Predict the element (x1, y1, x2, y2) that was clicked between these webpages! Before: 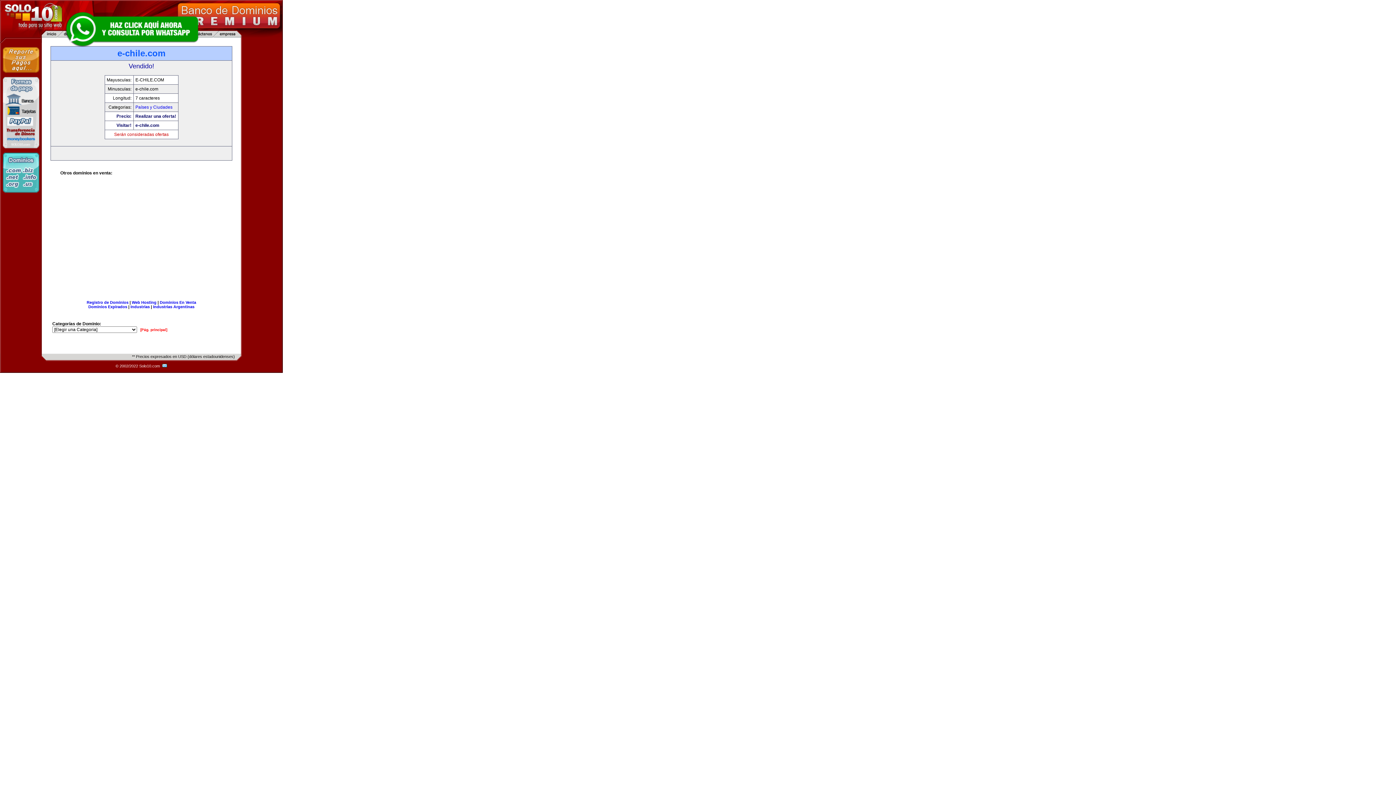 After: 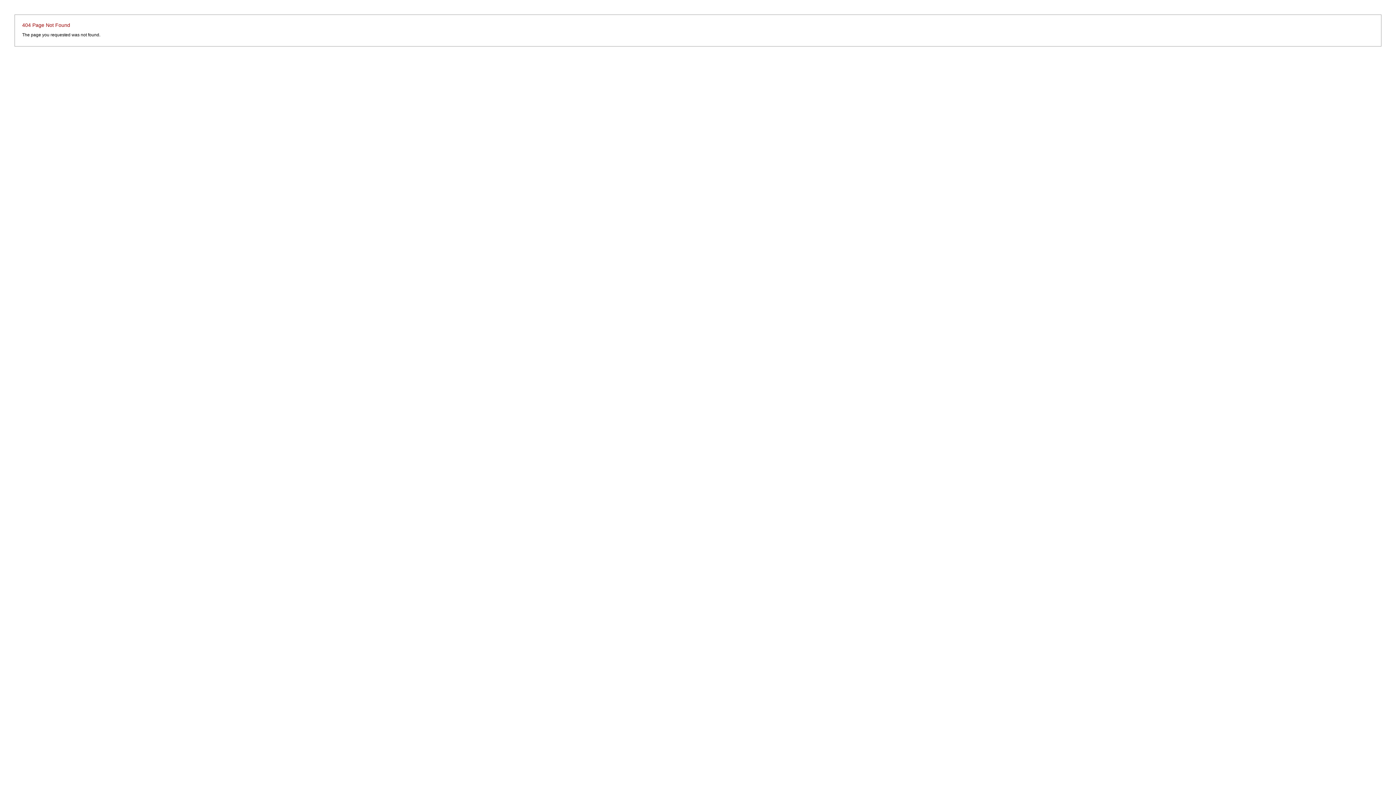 Action: bbox: (88, 304, 127, 309) label: Dominios Expirados